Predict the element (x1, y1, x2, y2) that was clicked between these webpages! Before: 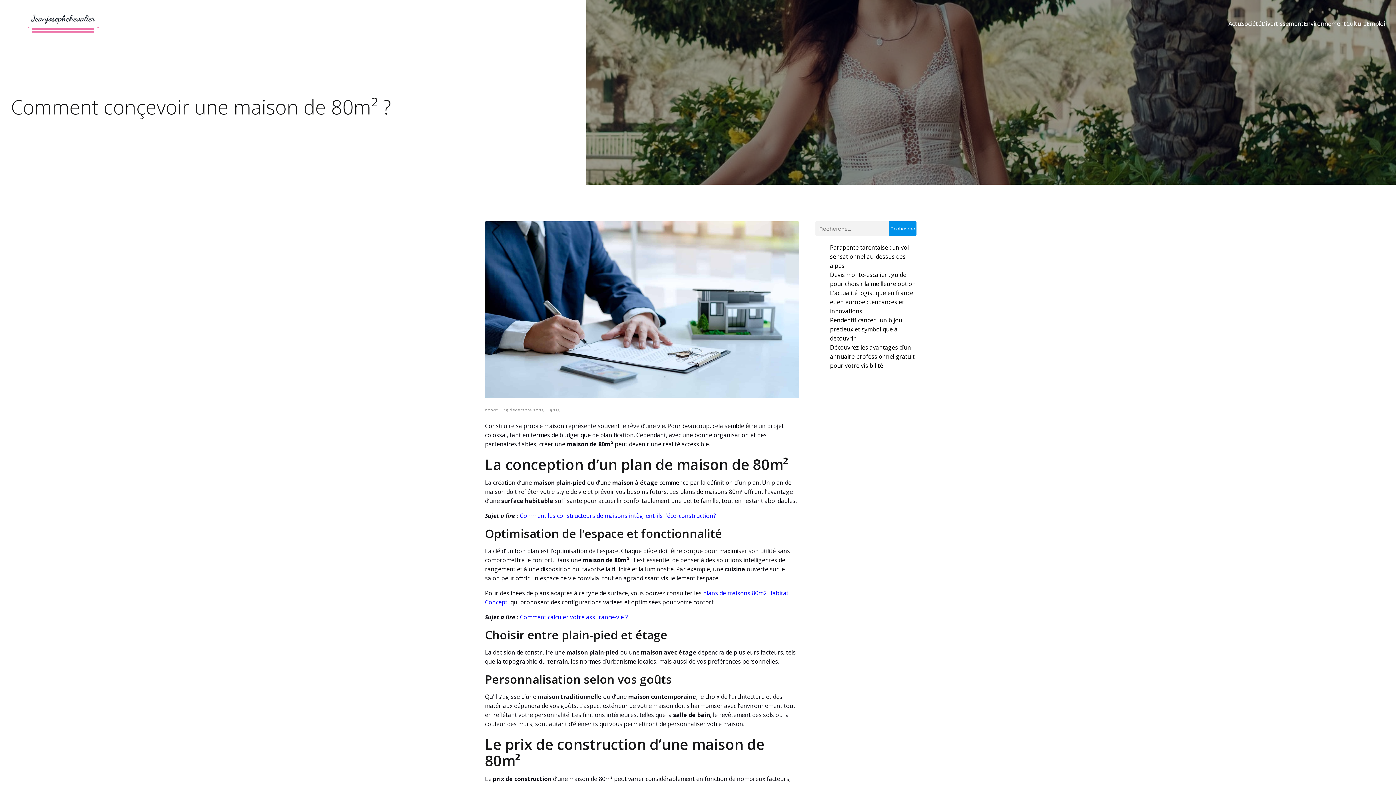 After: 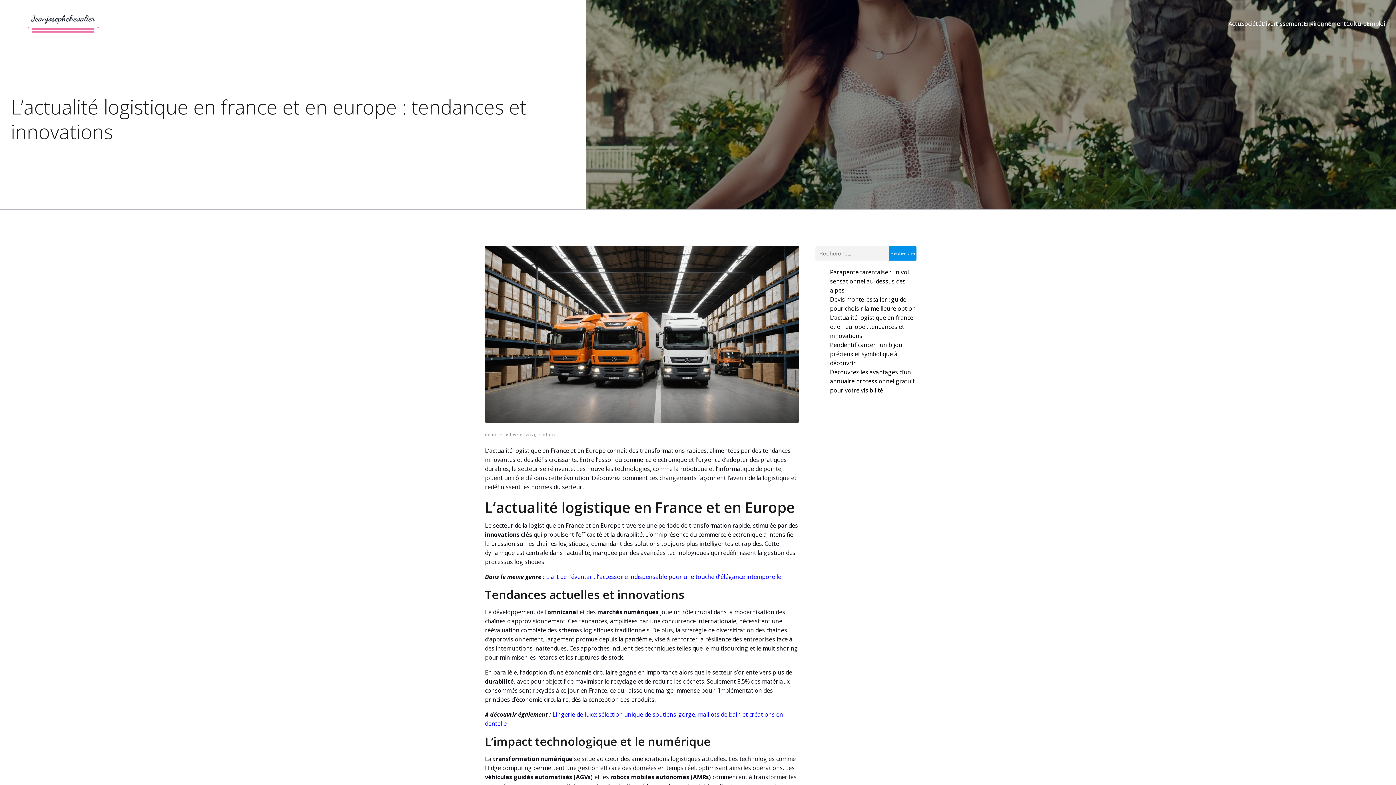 Action: label: L’actualité logistique en france et en europe : tendances et innovations bbox: (830, 289, 913, 315)